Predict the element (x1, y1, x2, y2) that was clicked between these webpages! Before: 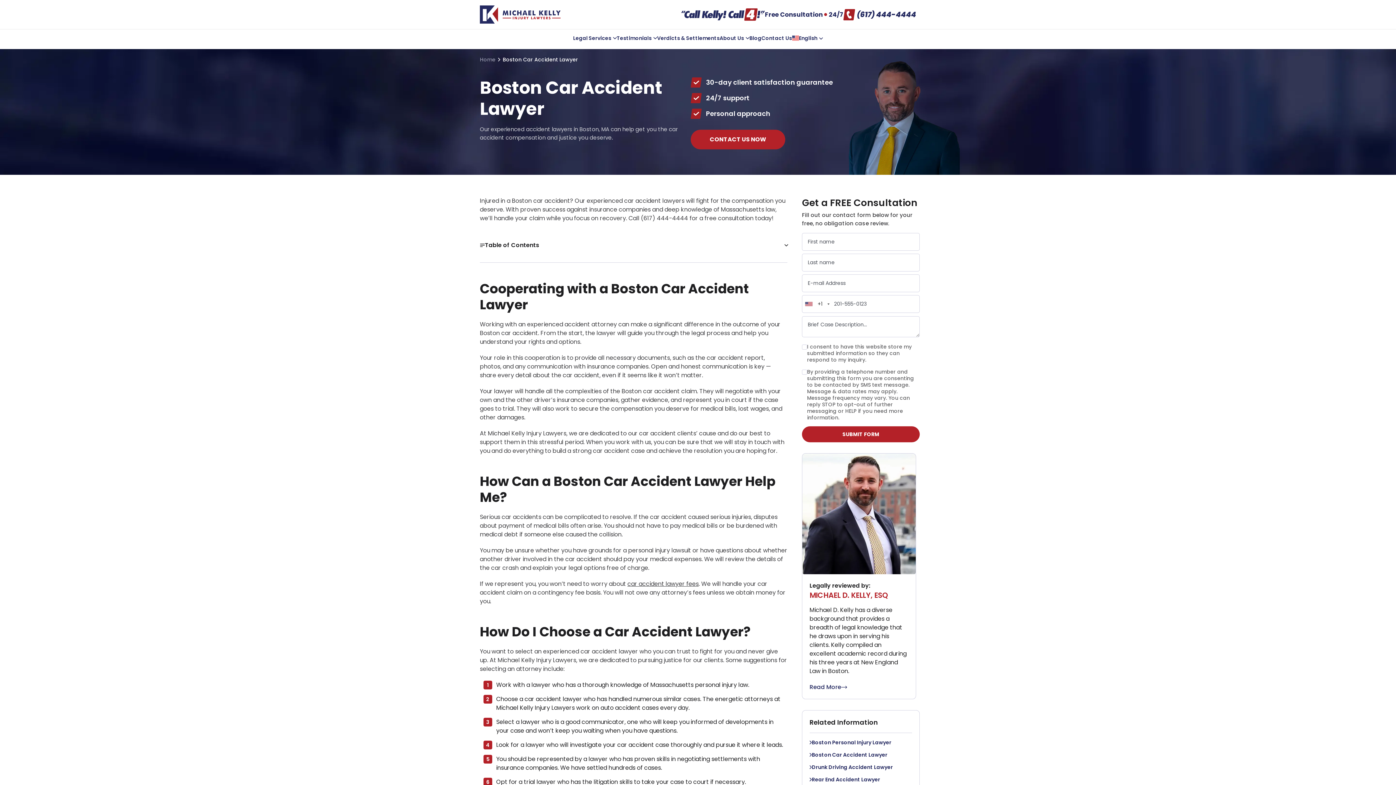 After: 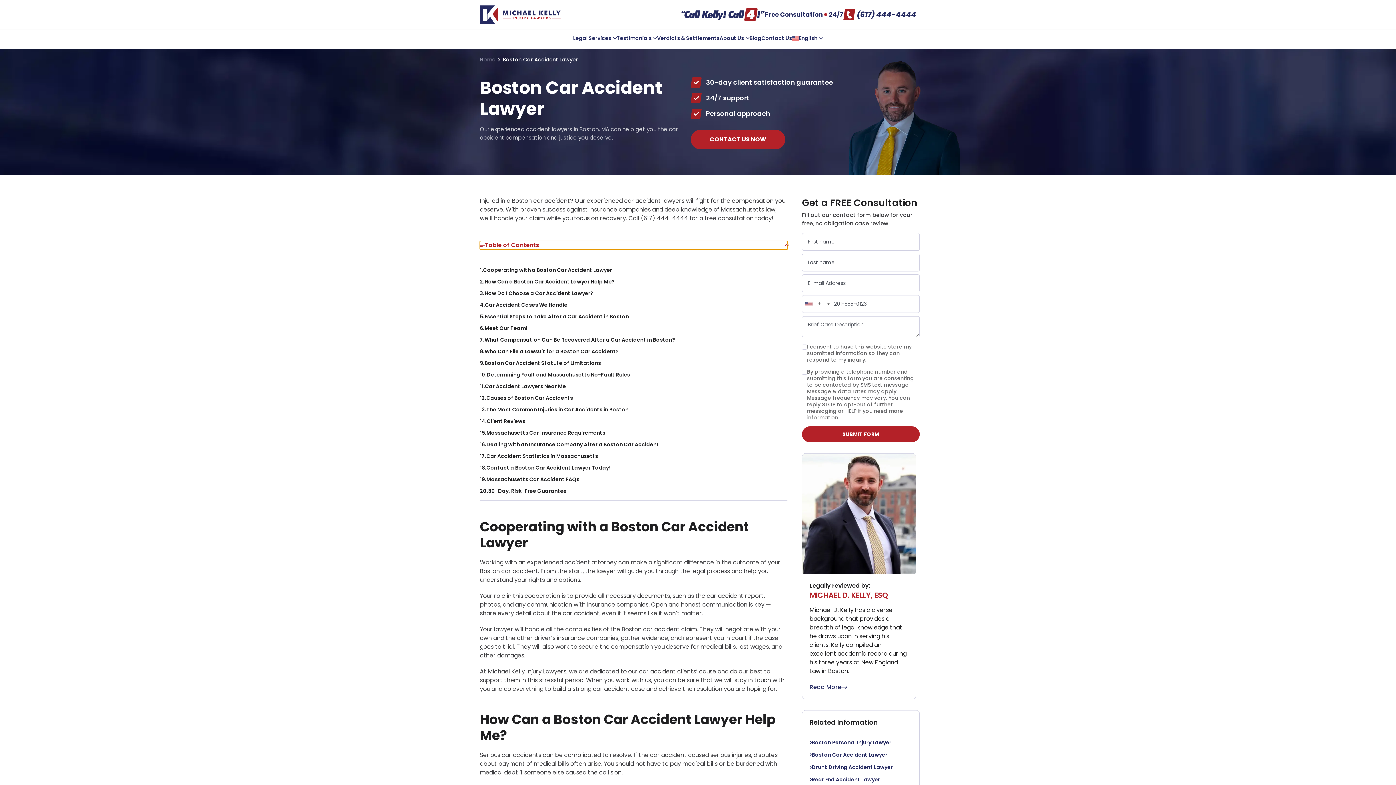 Action: label: open table content bbox: (480, 241, 787, 249)